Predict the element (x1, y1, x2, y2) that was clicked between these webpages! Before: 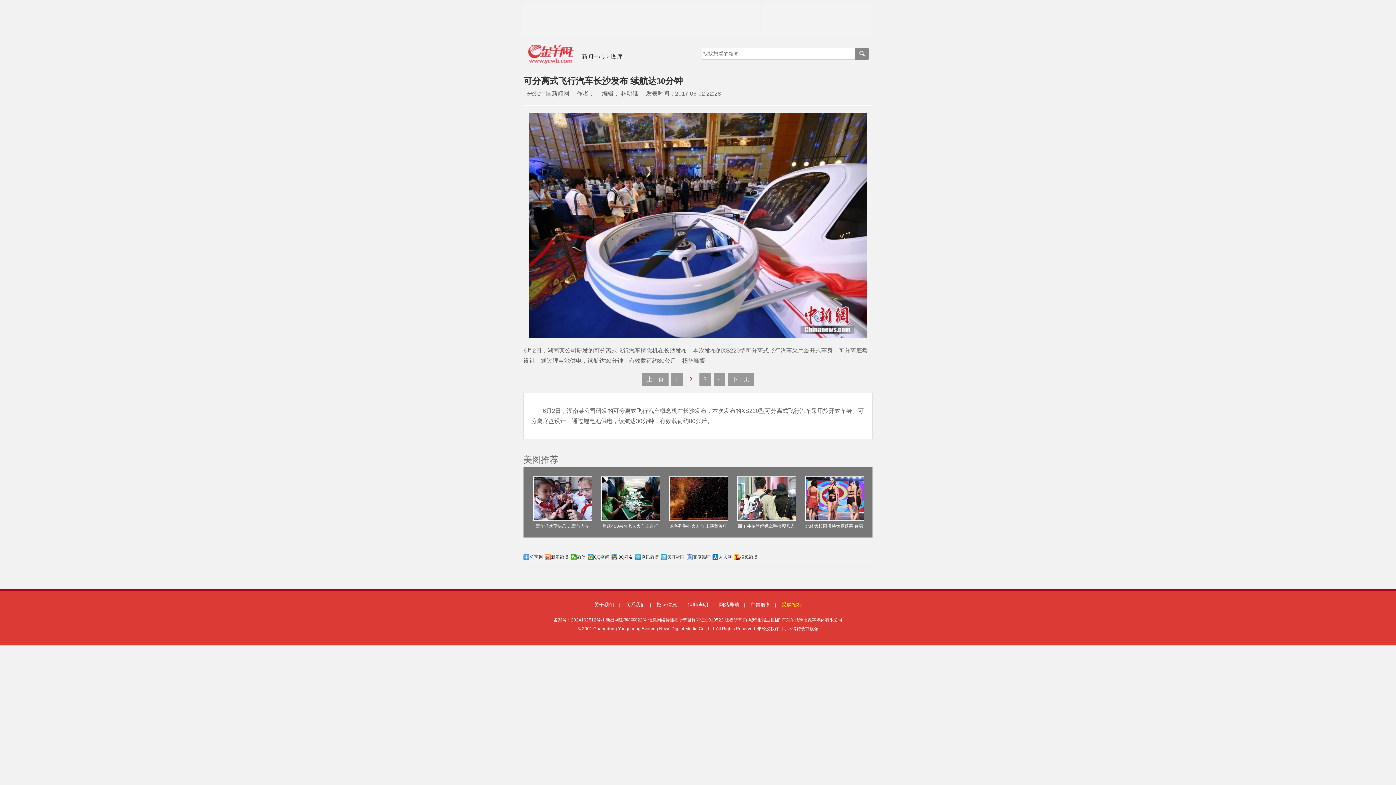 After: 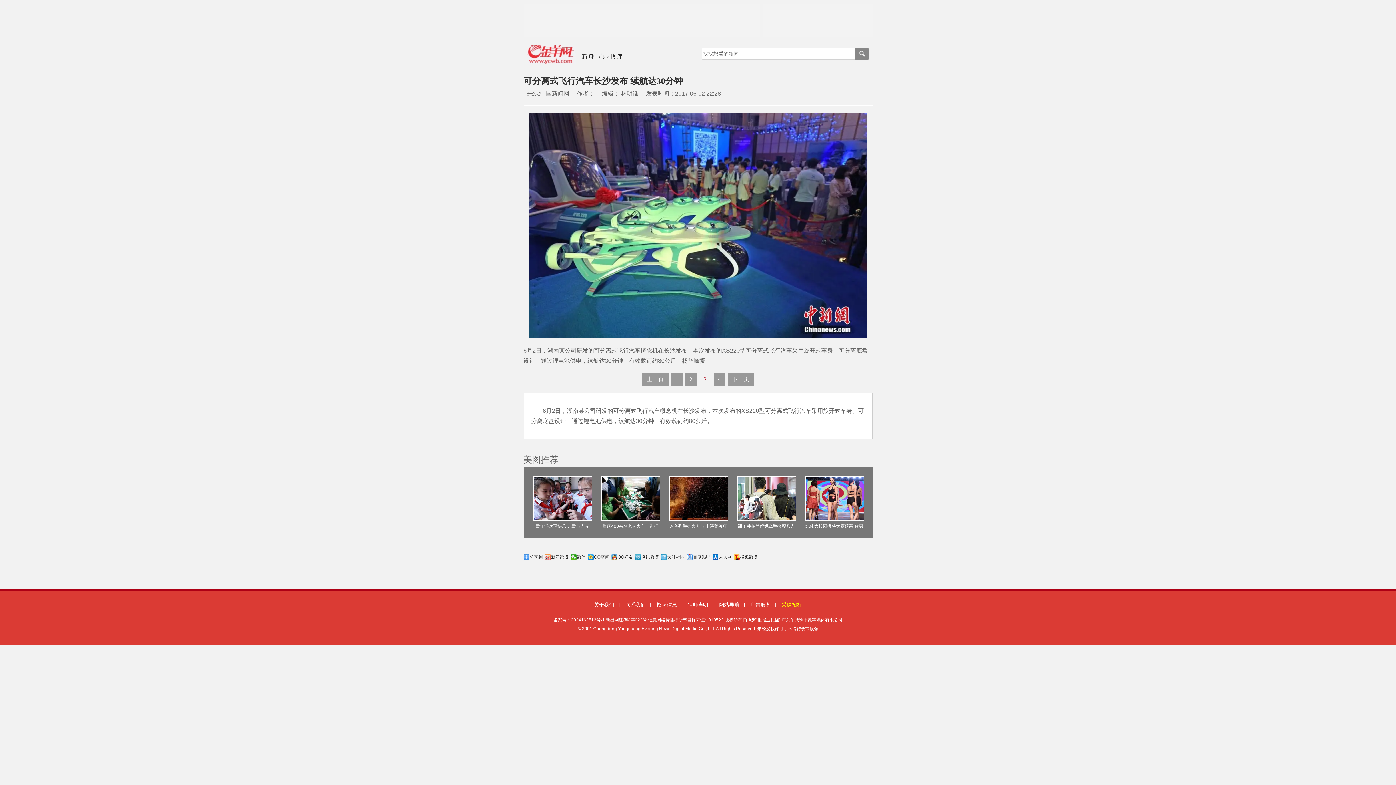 Action: bbox: (529, 222, 867, 228)